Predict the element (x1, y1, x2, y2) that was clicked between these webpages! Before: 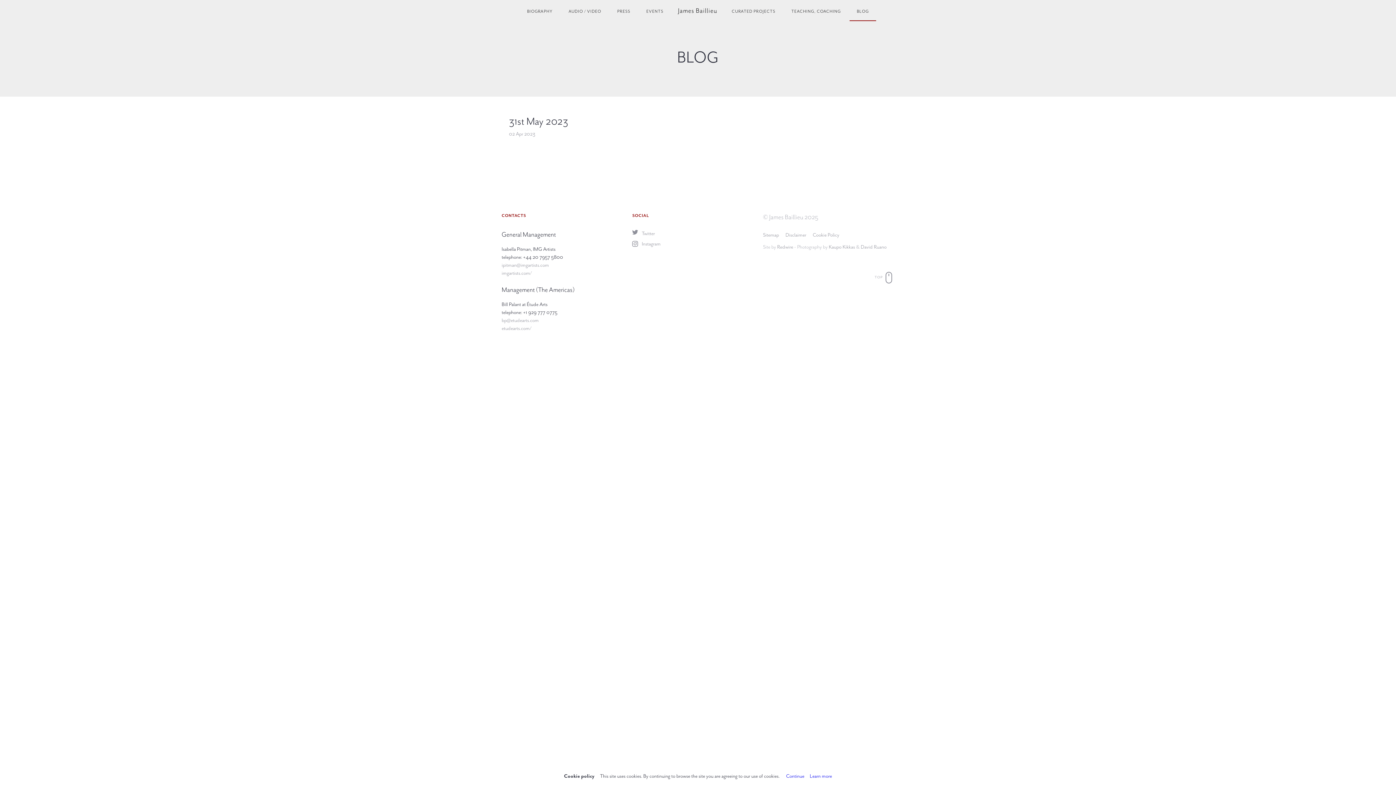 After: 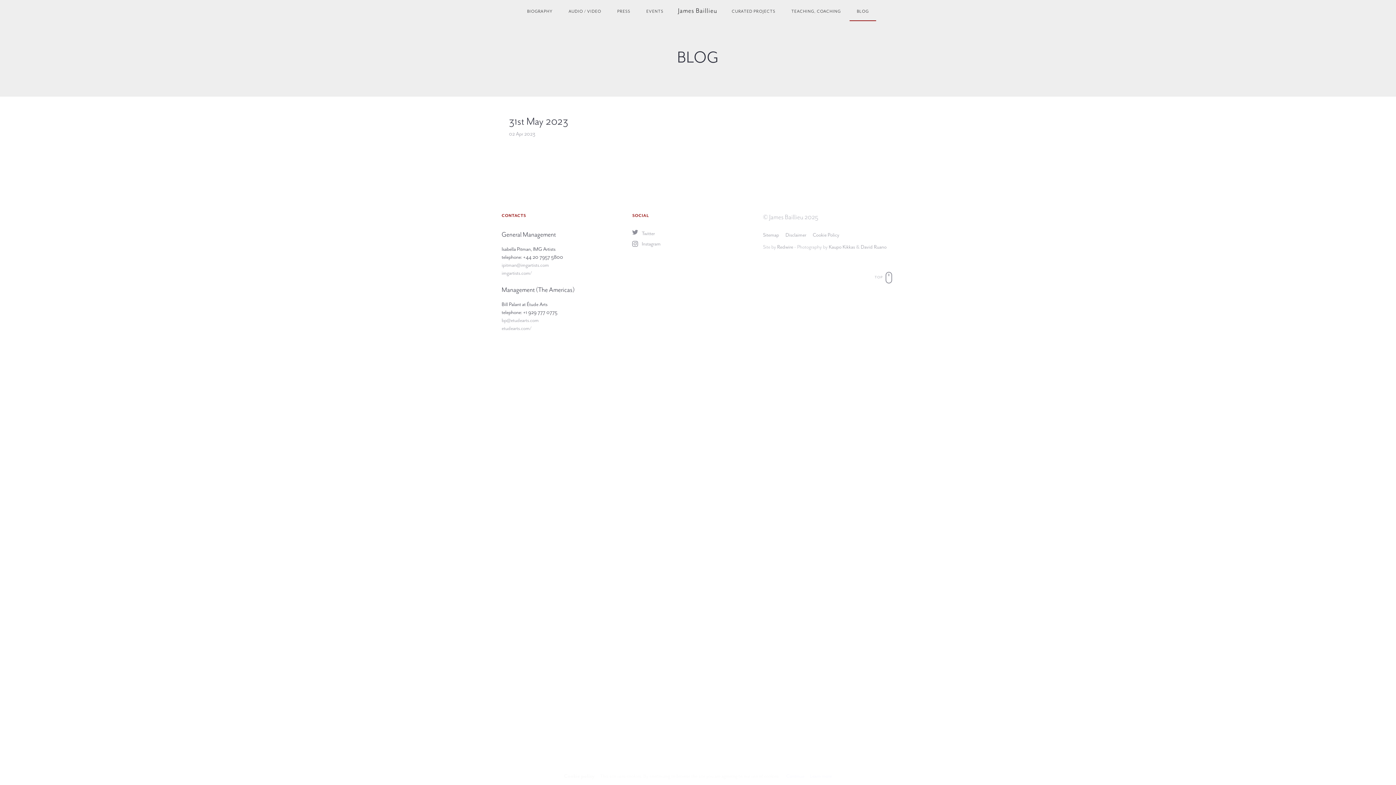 Action: bbox: (786, 773, 804, 779) label: Continue